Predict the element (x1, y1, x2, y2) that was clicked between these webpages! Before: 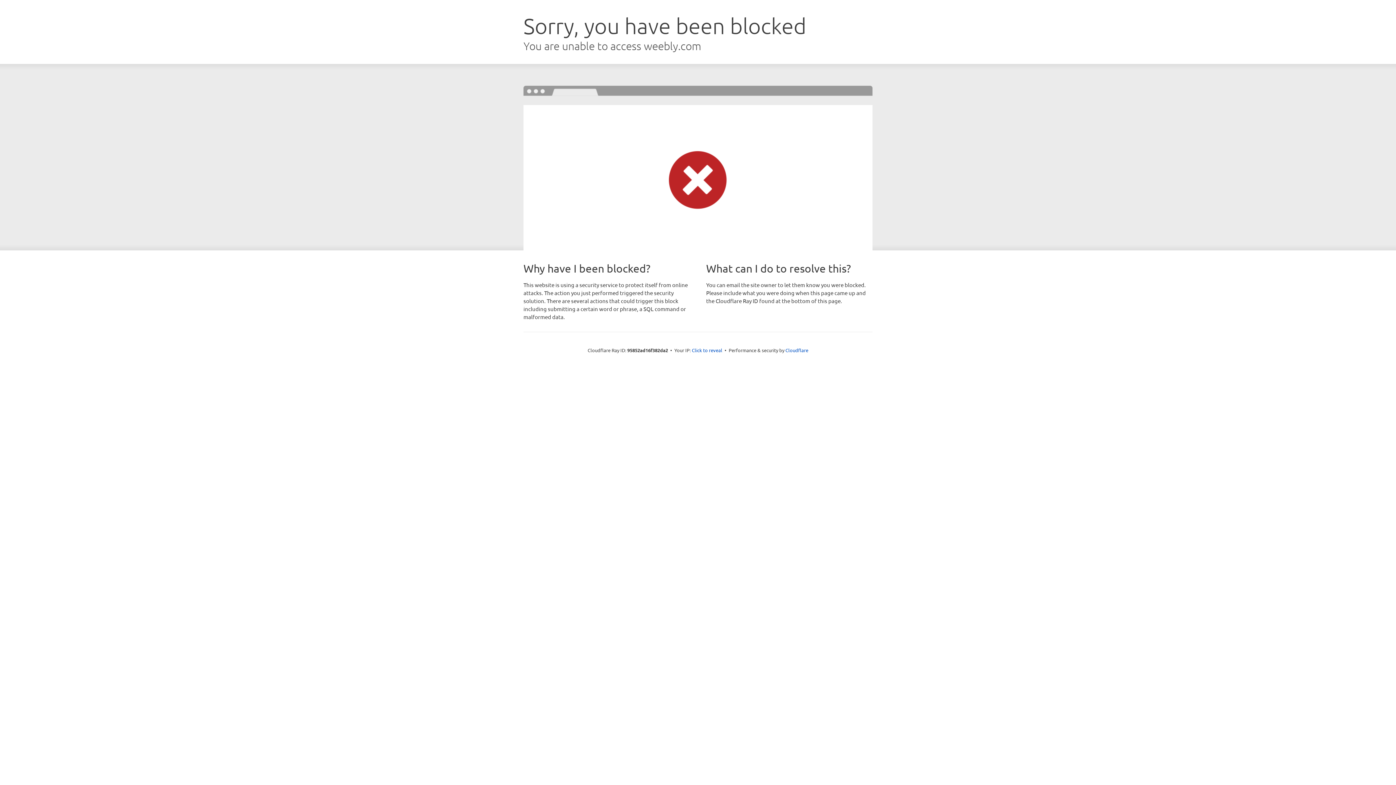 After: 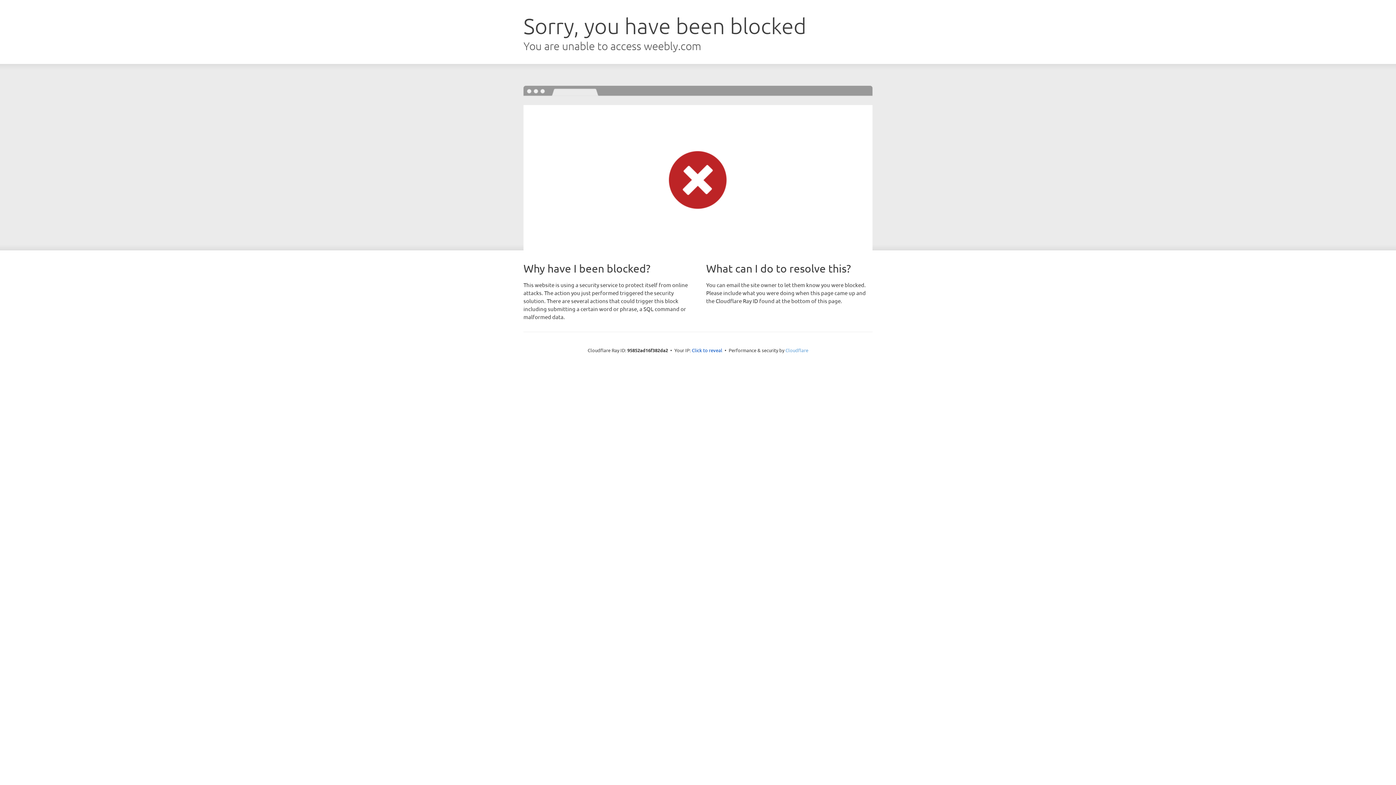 Action: bbox: (785, 347, 808, 353) label: Cloudflare